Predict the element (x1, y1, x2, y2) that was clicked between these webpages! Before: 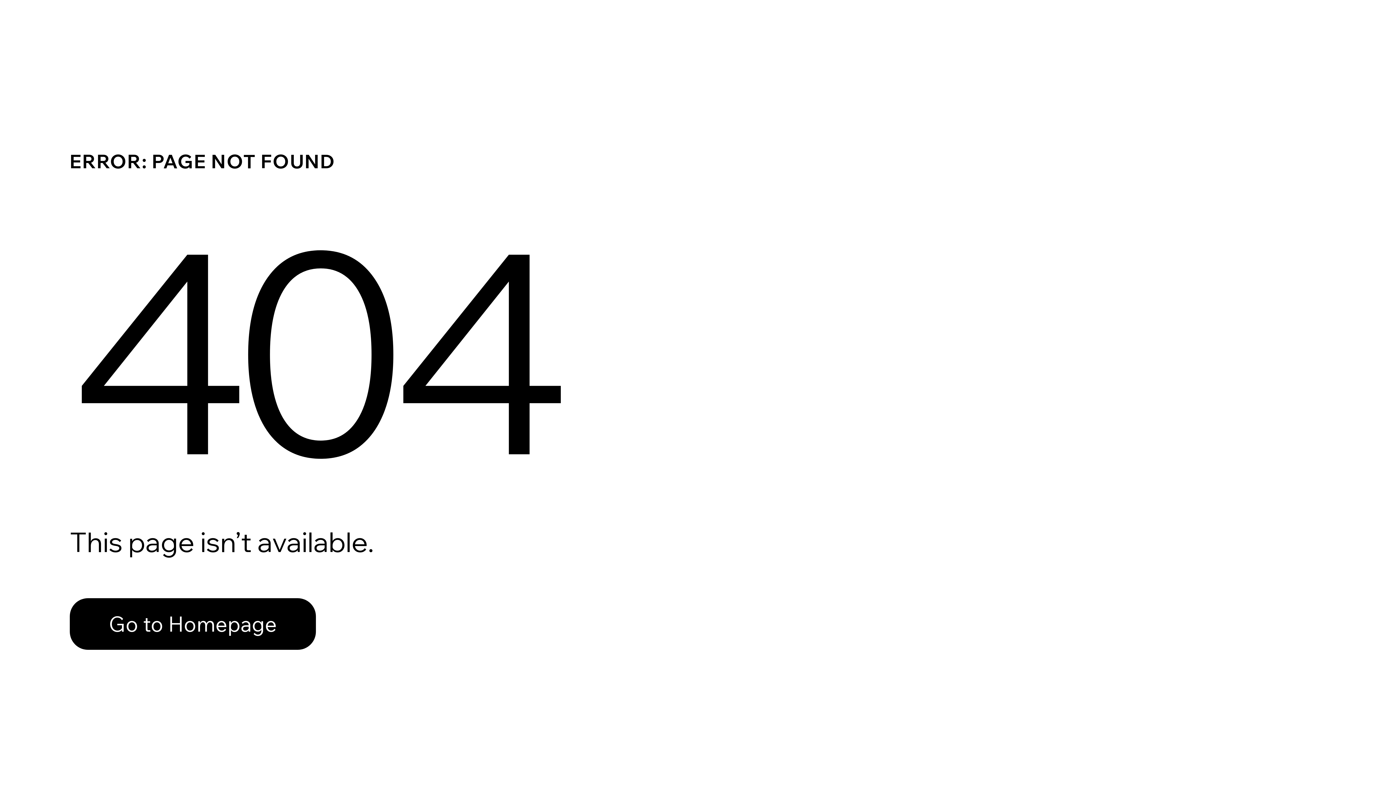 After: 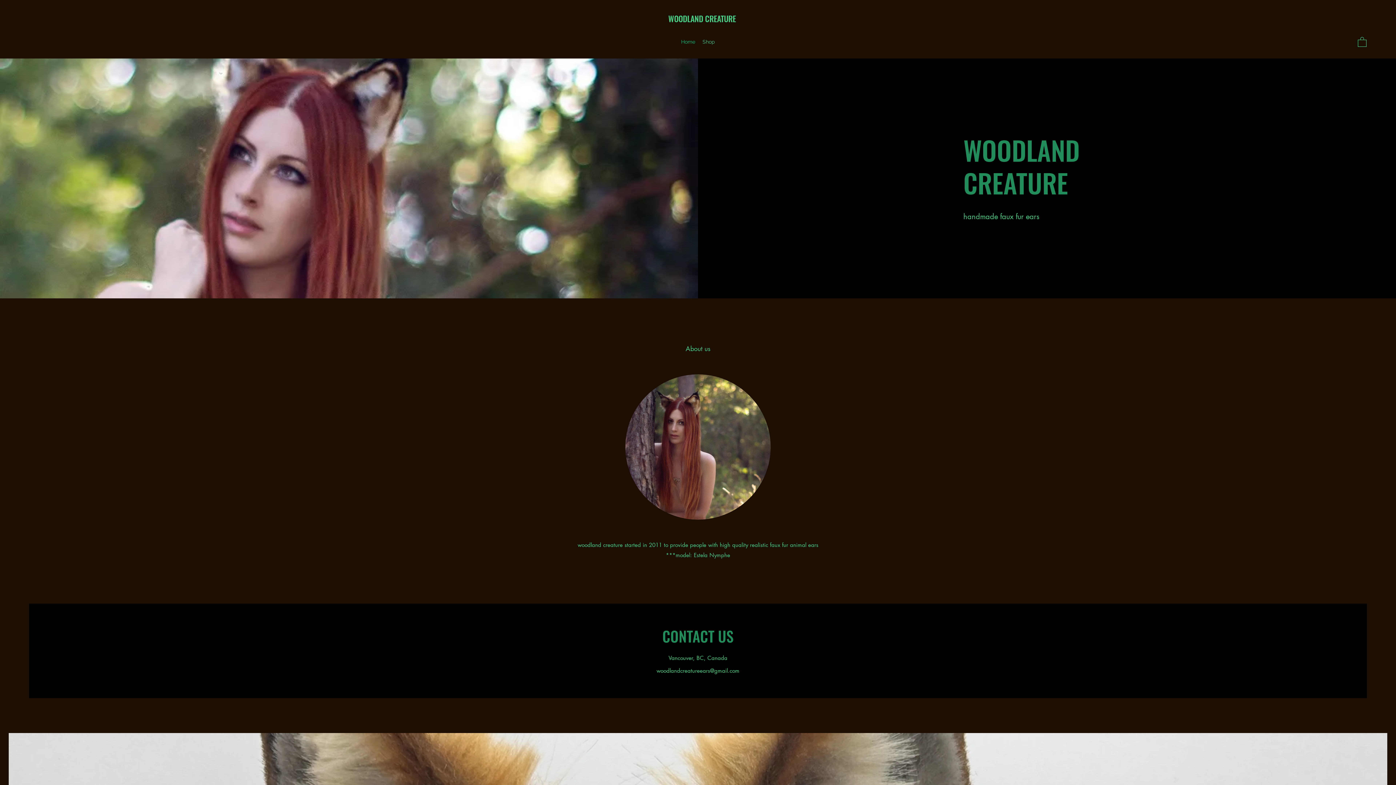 Action: bbox: (69, 598, 316, 650) label: Go to Homepage